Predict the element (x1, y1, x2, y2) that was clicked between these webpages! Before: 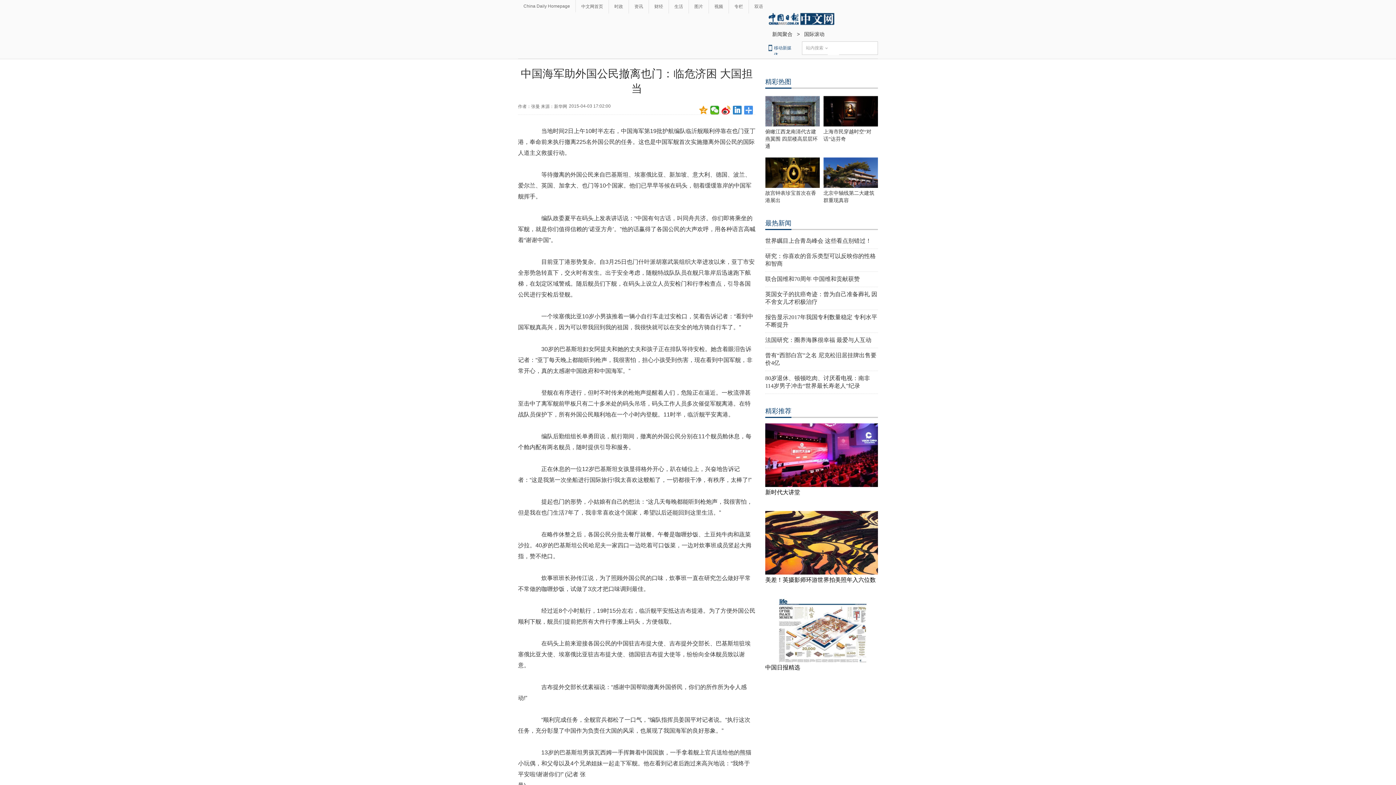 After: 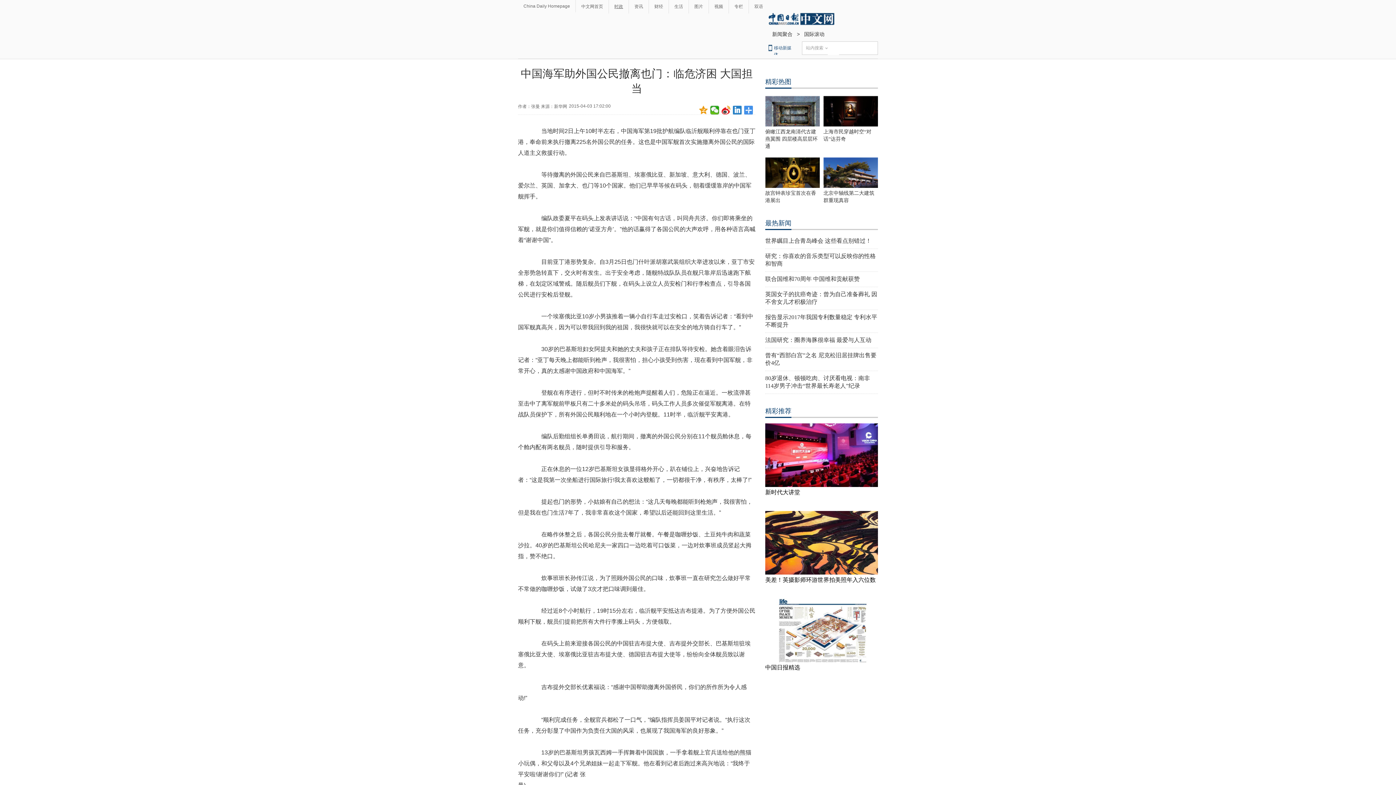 Action: label: 时政 bbox: (609, 3, 628, 9)